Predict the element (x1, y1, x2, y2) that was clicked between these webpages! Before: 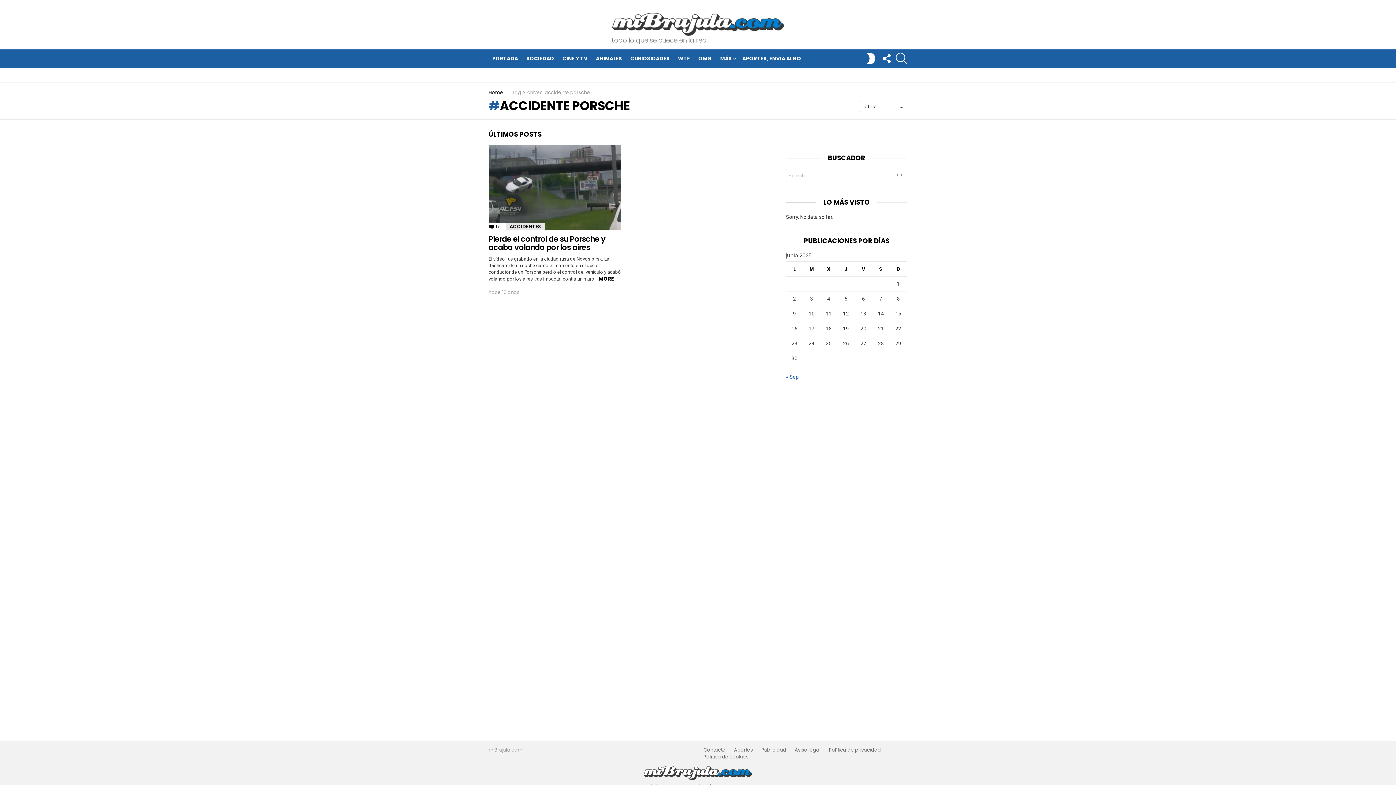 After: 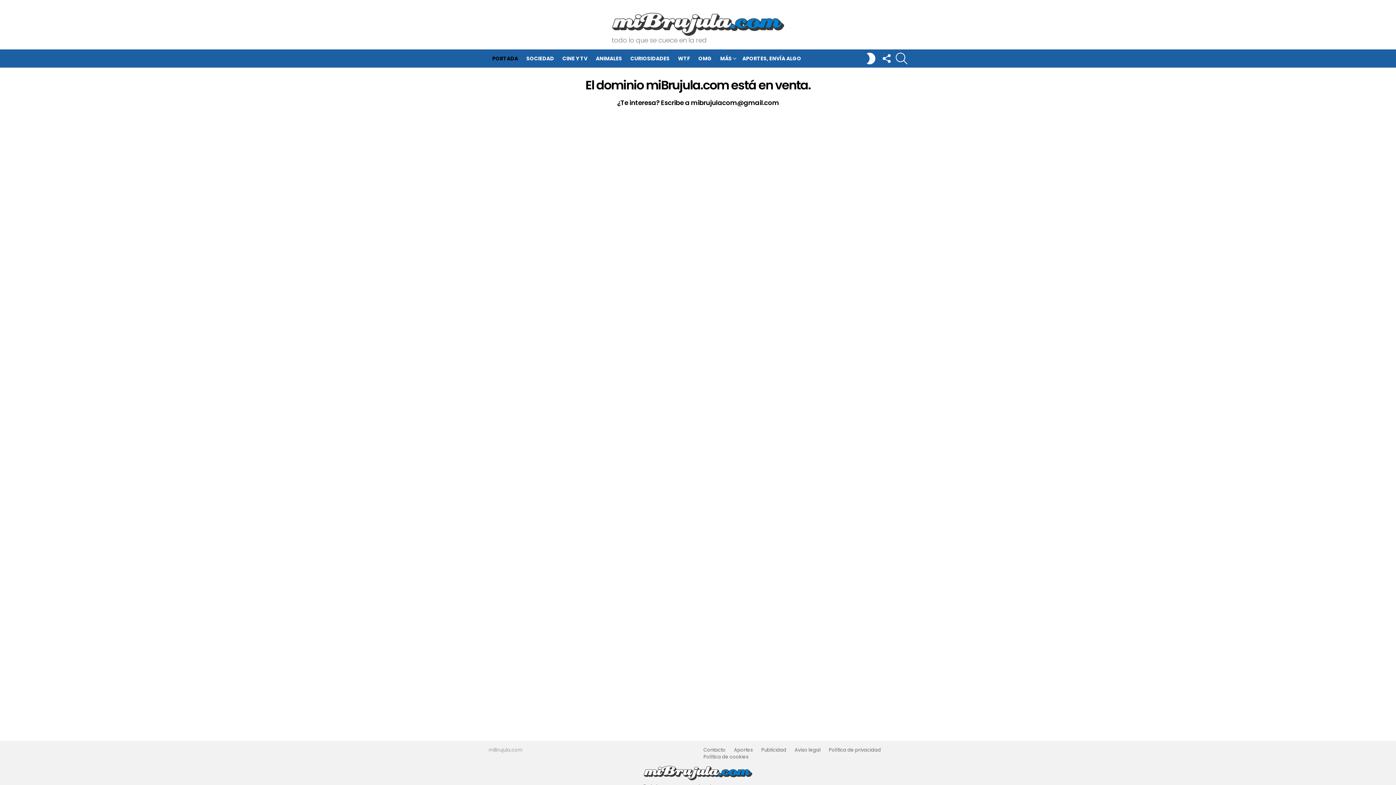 Action: label: PORTADA bbox: (488, 53, 521, 64)